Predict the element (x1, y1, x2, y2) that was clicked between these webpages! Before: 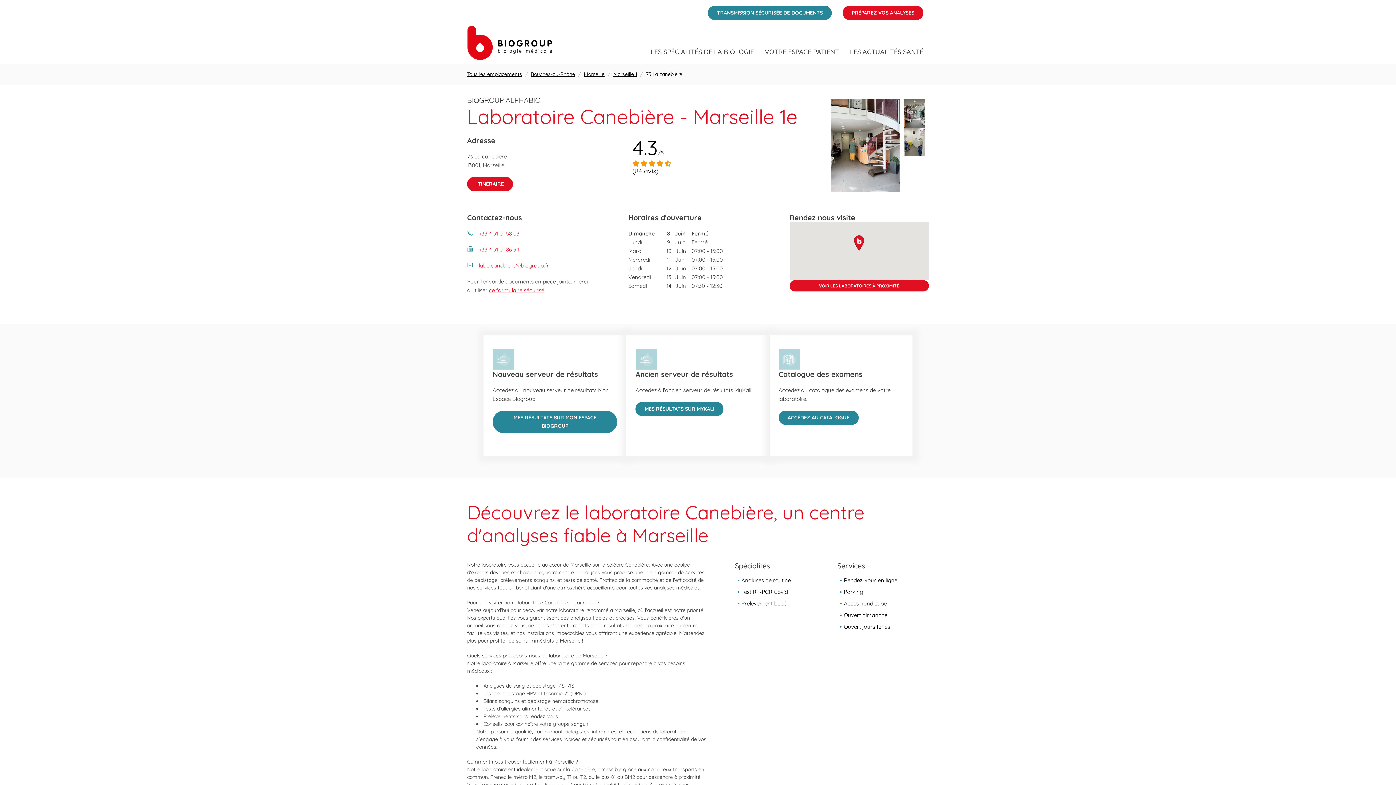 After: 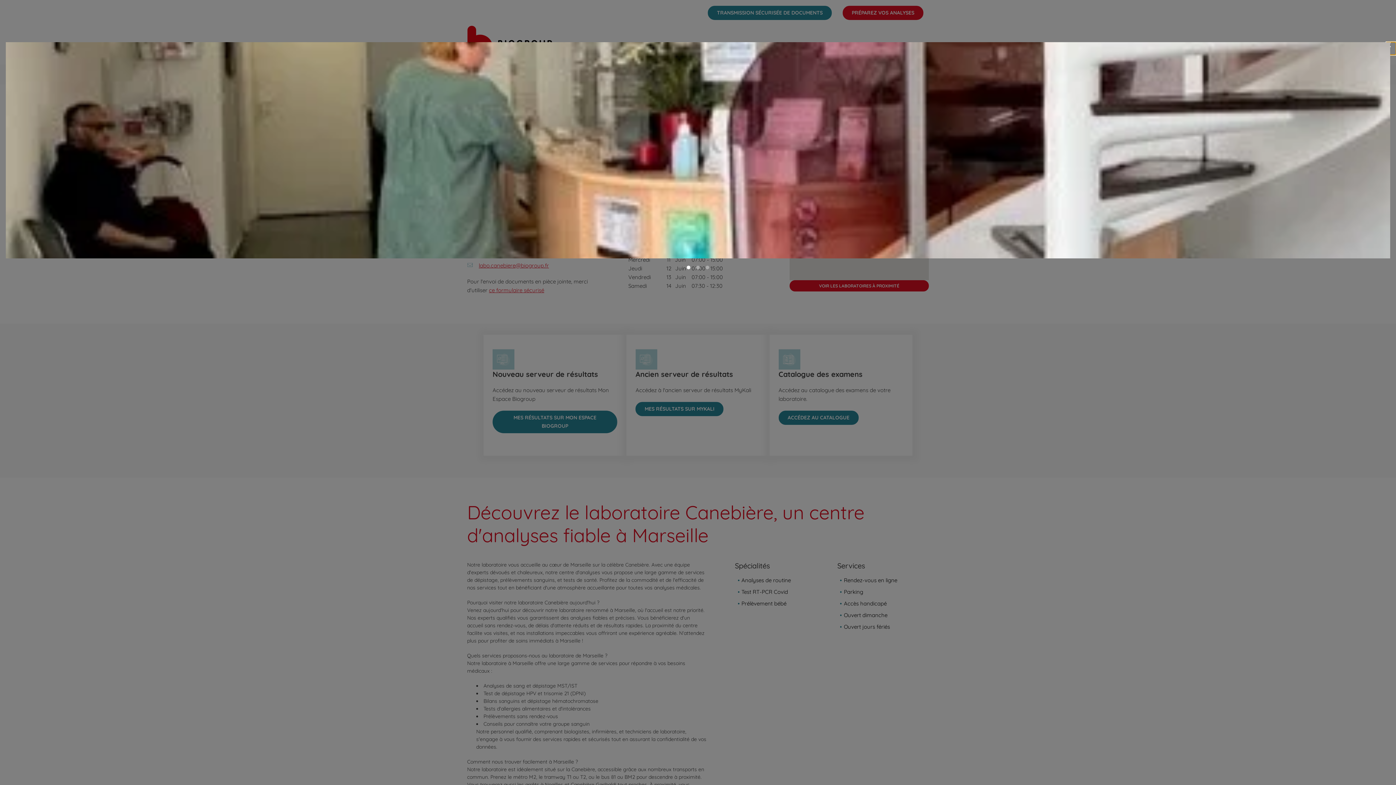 Action: label: Click to View in Slide Show bbox: (830, 99, 900, 192)